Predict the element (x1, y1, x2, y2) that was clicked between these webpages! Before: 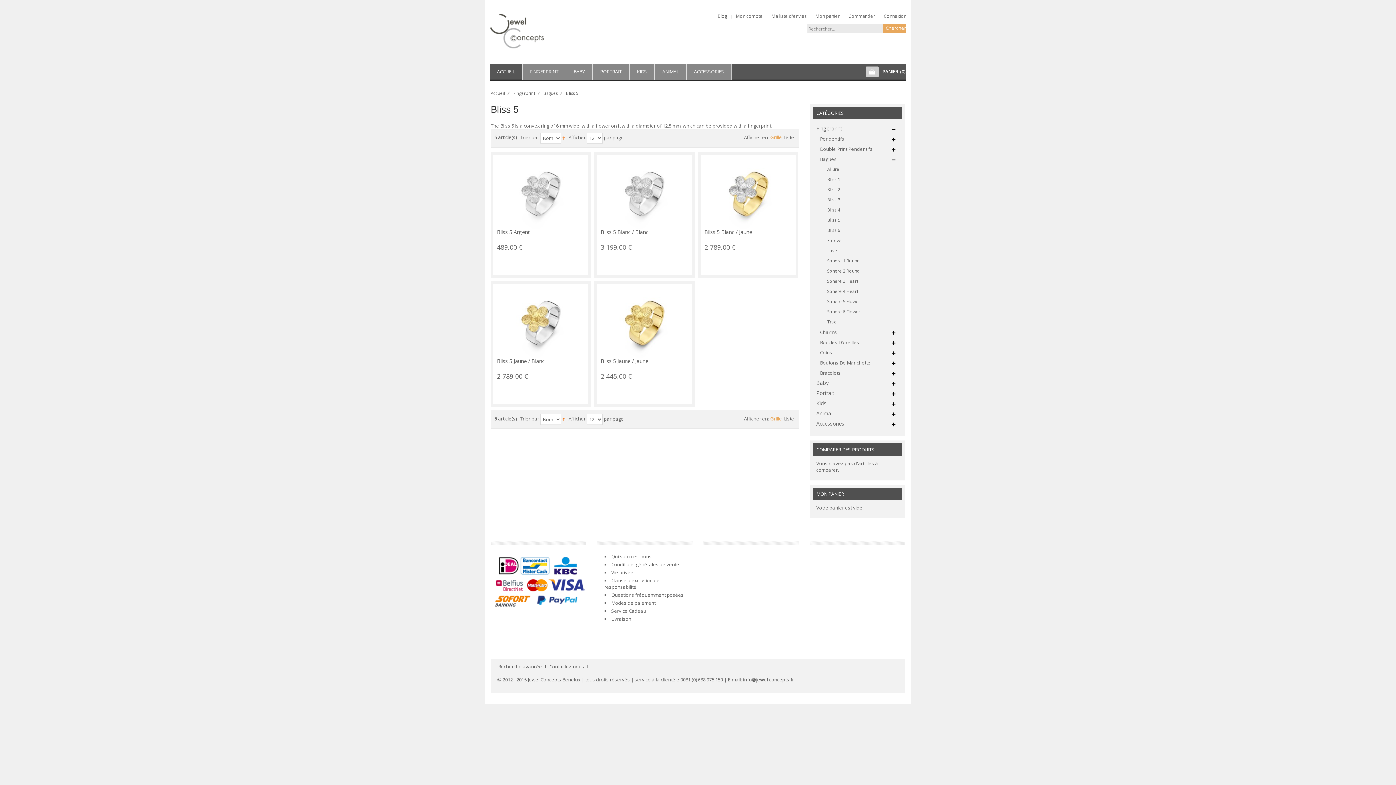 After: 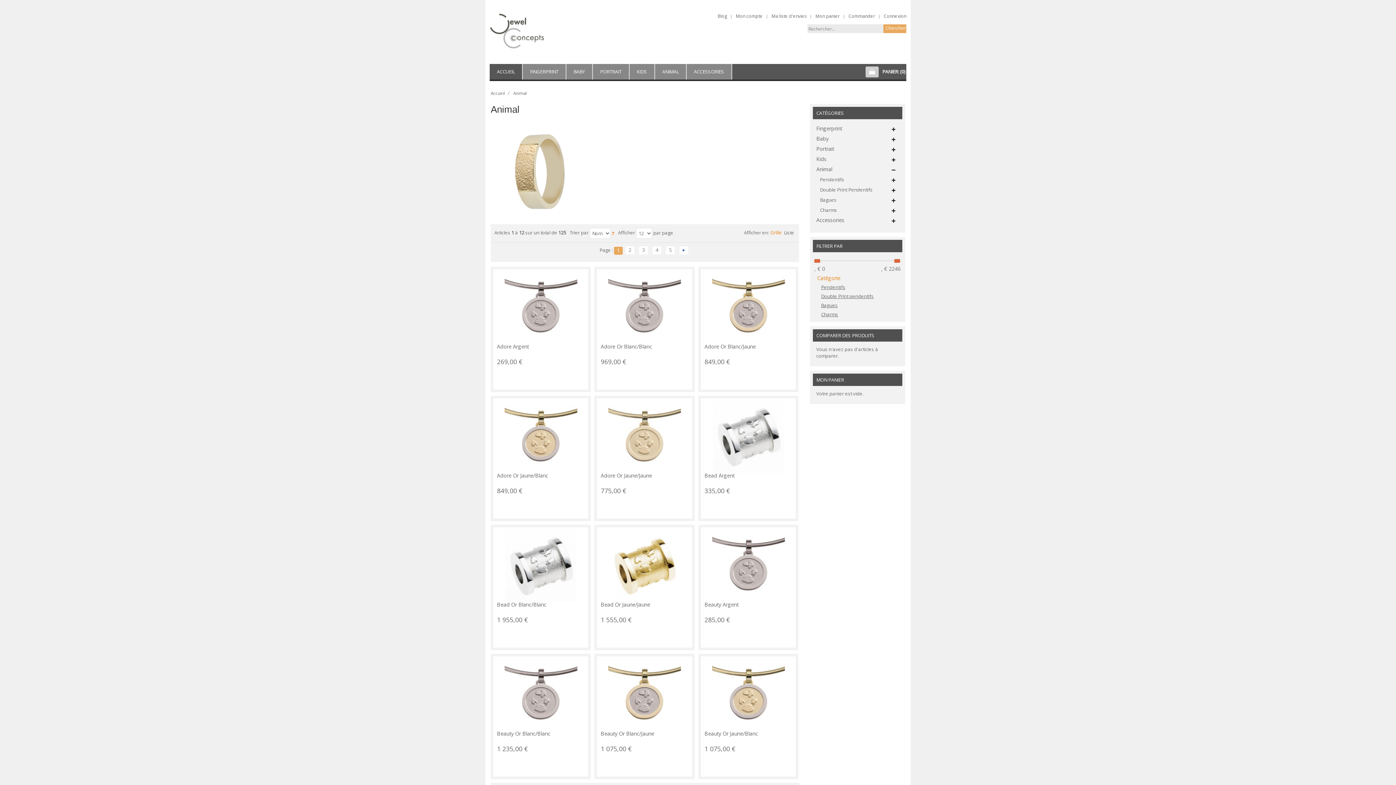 Action: label: ANIMAL bbox: (655, 64, 686, 79)